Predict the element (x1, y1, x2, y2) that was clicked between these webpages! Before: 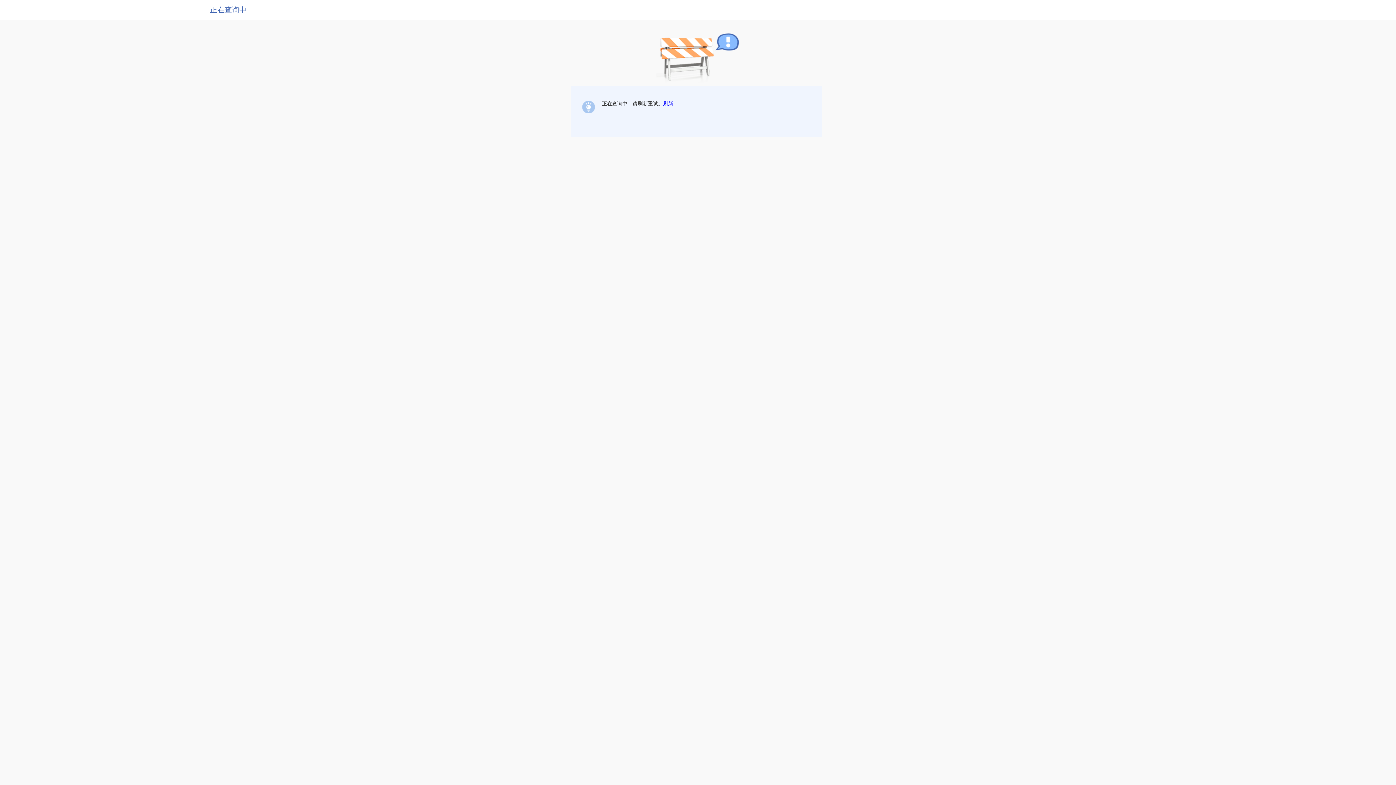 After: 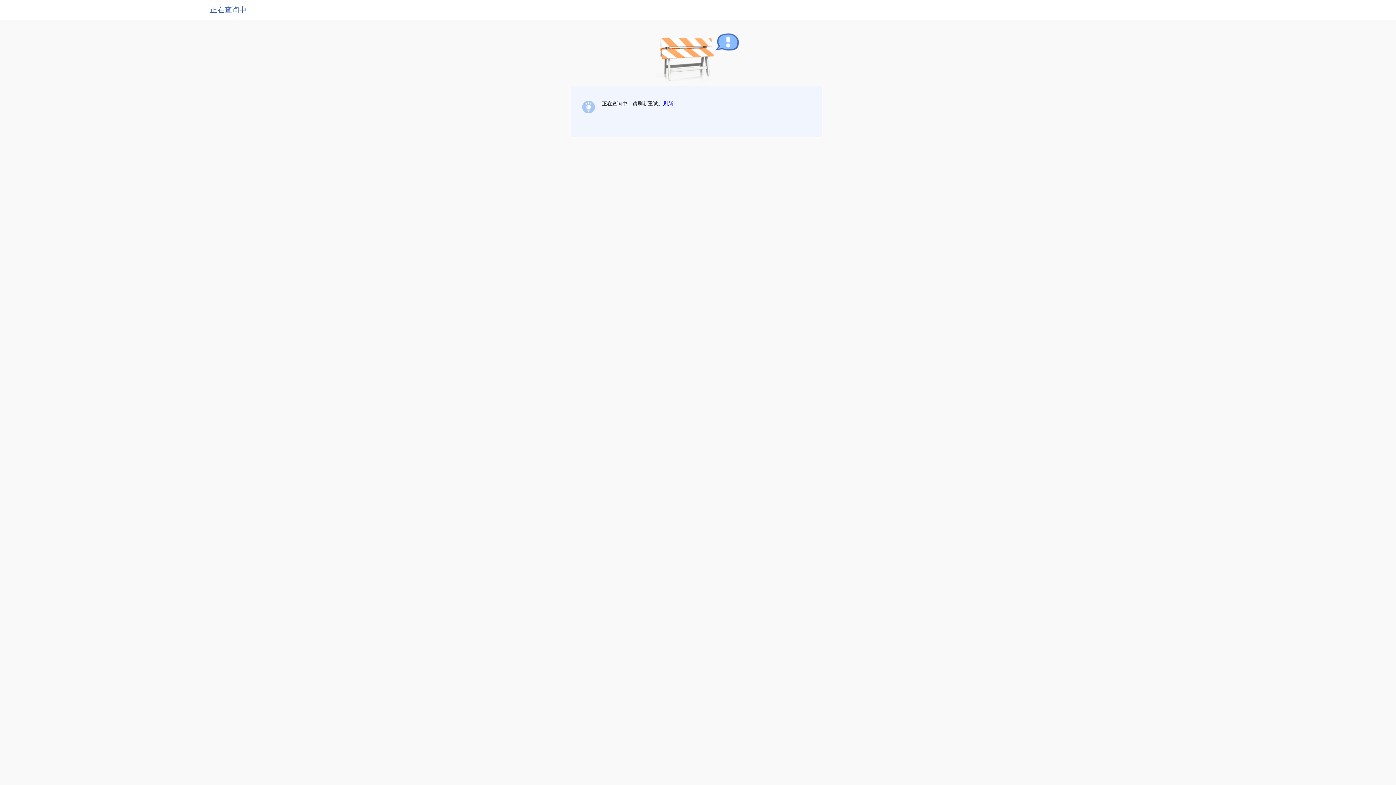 Action: label: 刷新 bbox: (663, 100, 673, 106)